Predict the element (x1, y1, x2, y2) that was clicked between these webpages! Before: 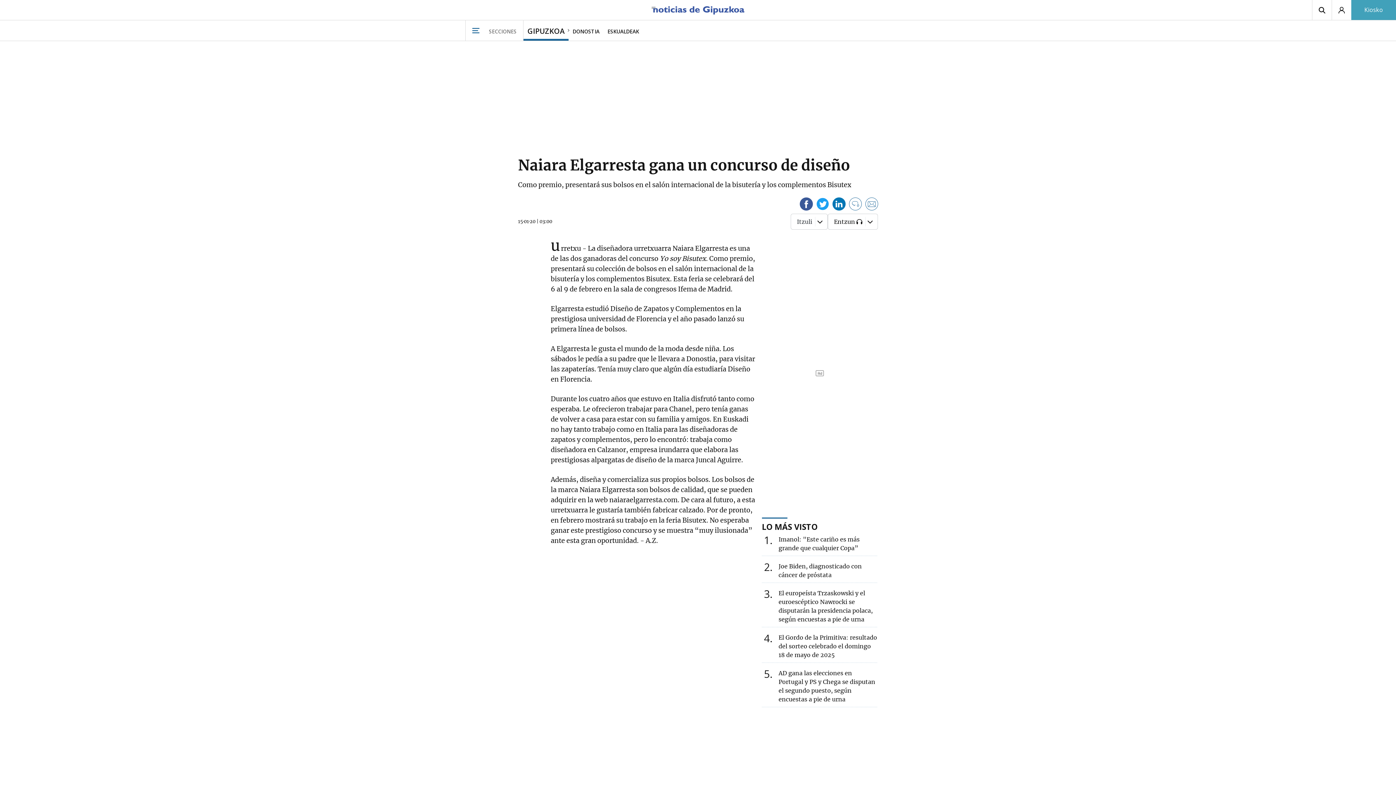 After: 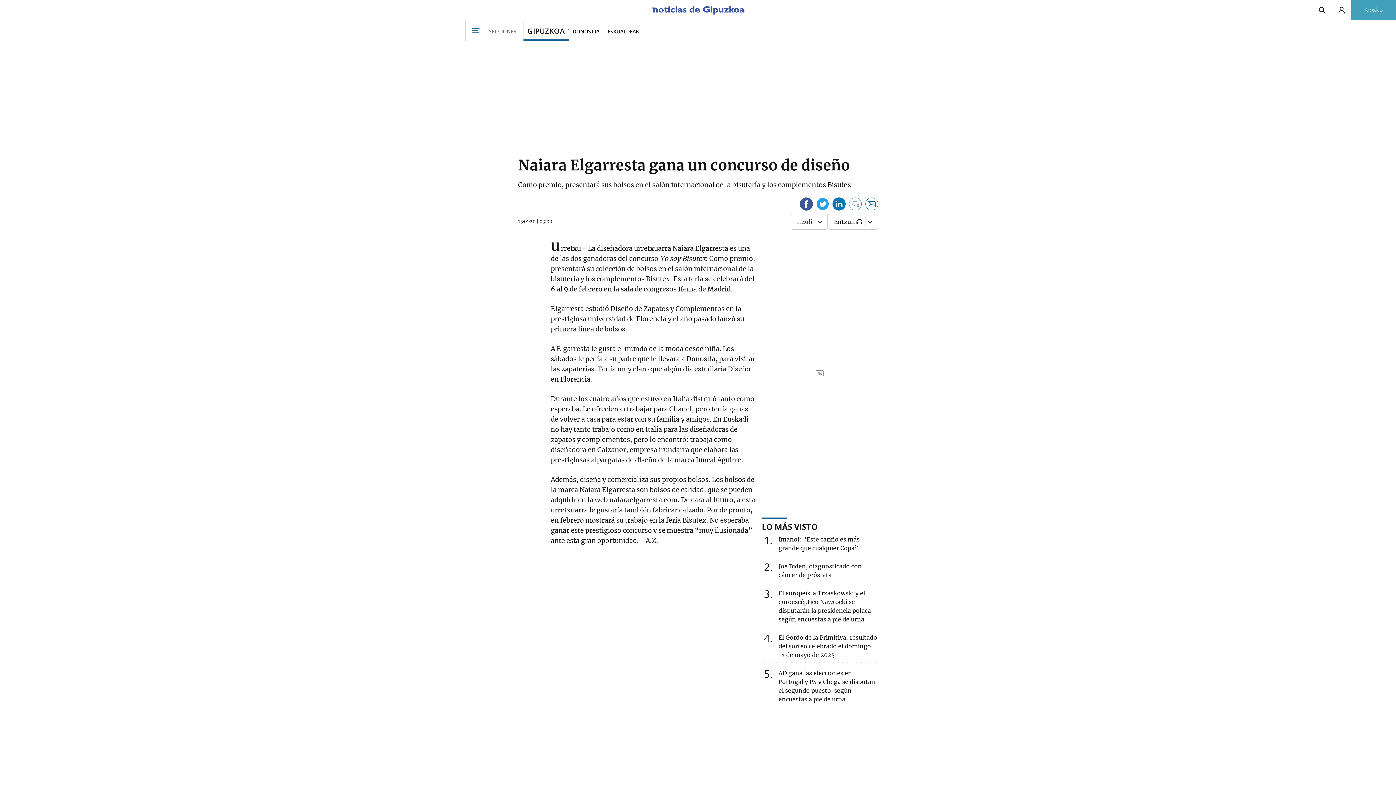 Action: label: 0 bbox: (849, 197, 862, 213)